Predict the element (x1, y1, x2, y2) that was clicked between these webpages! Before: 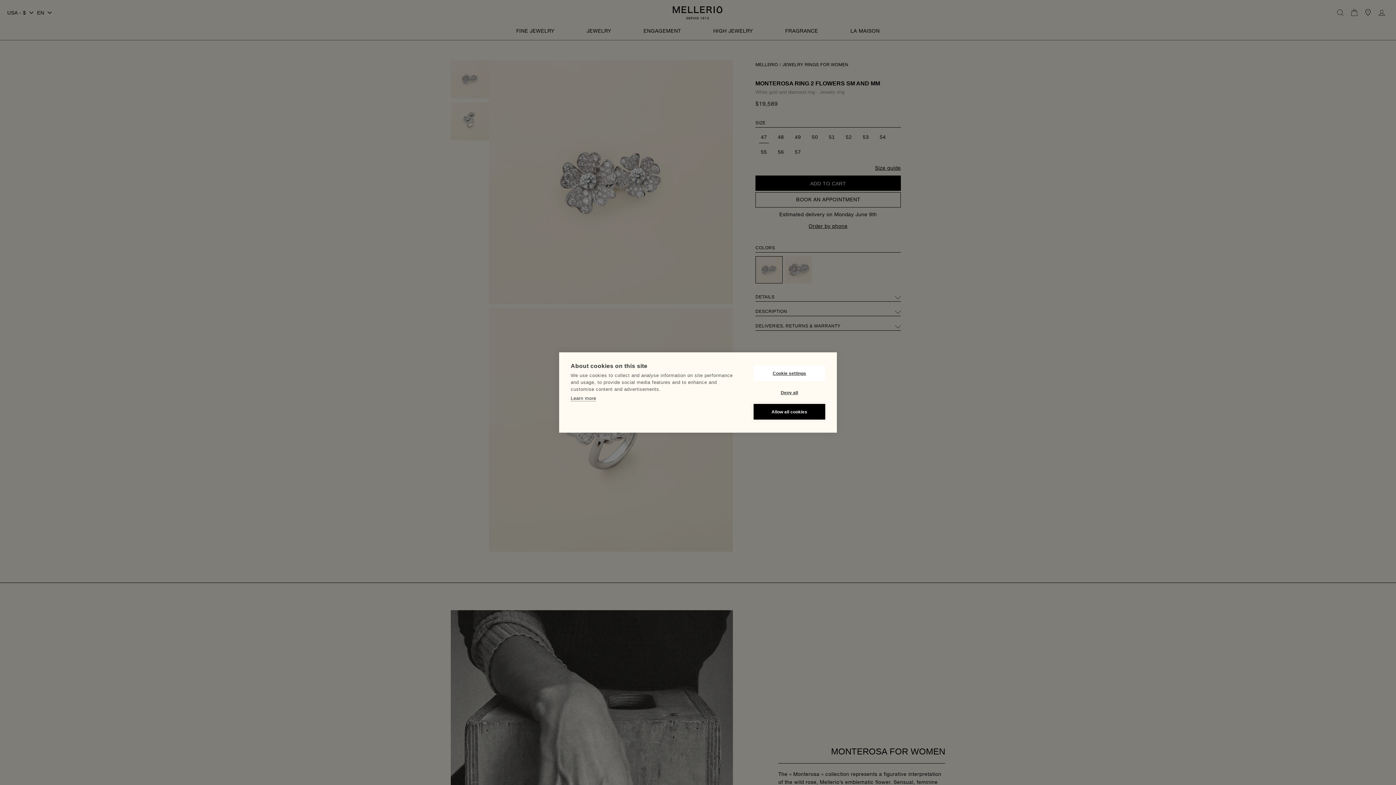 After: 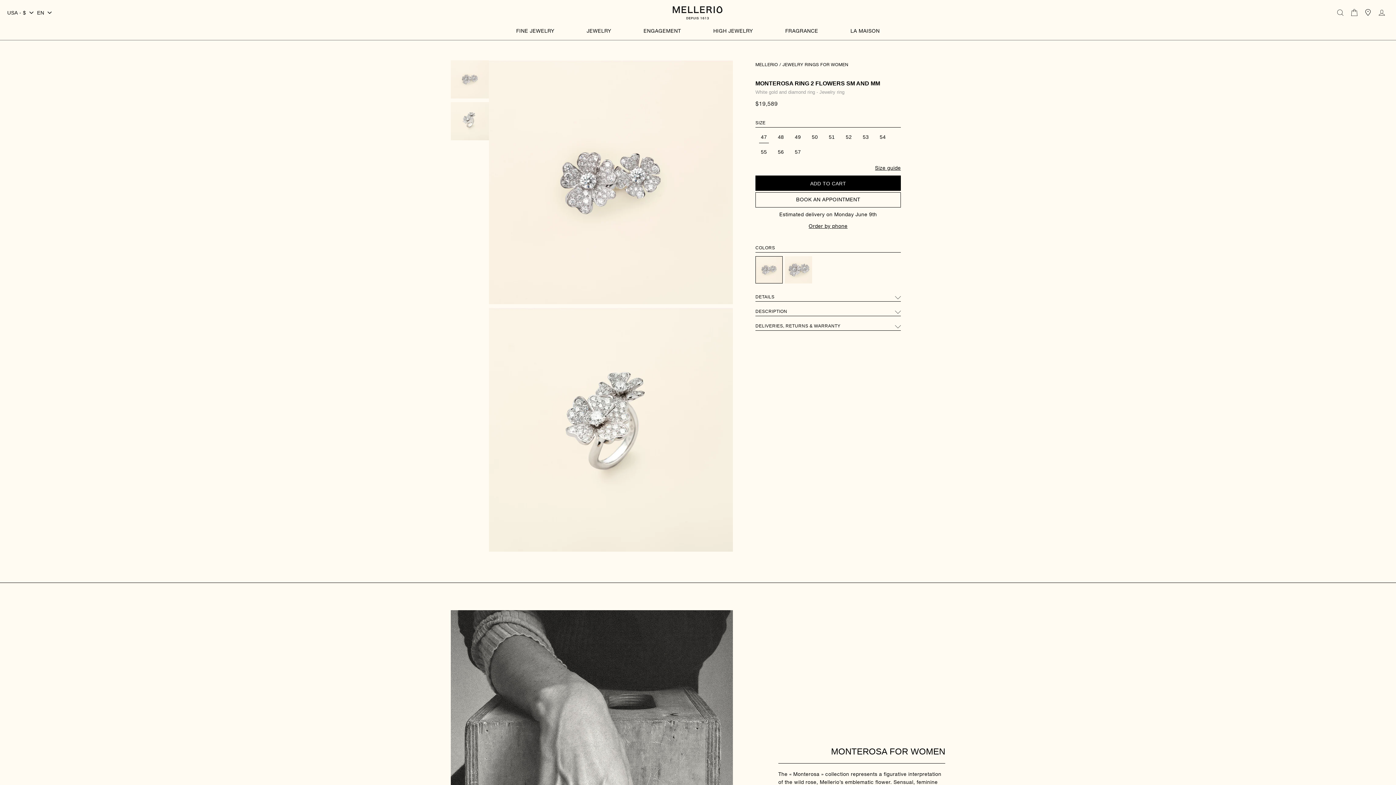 Action: label: Allow all cookies bbox: (753, 404, 825, 419)